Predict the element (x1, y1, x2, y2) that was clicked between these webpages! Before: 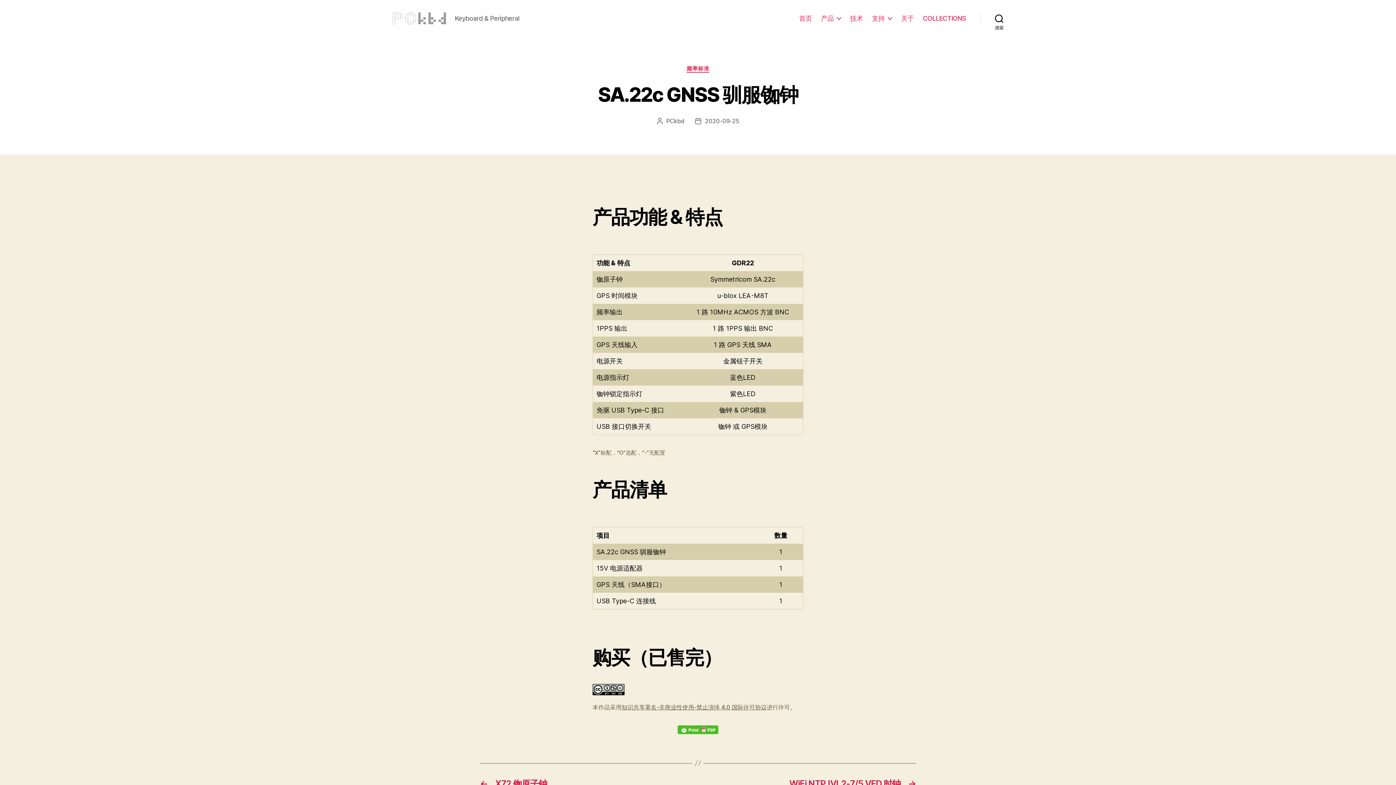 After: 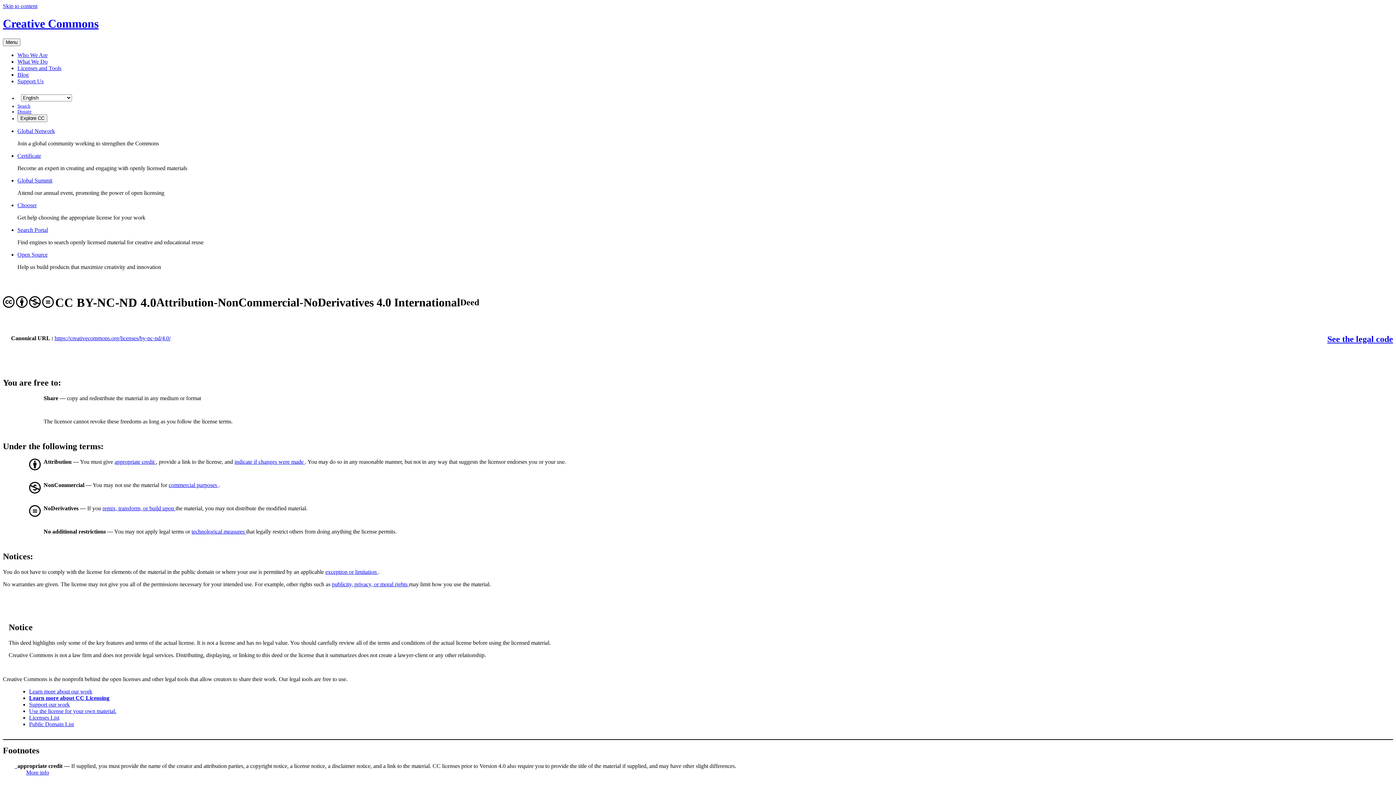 Action: bbox: (621, 703, 766, 711) label: 知识共享署名-非商业性使用-禁止演绎 4.0 国际许可协议